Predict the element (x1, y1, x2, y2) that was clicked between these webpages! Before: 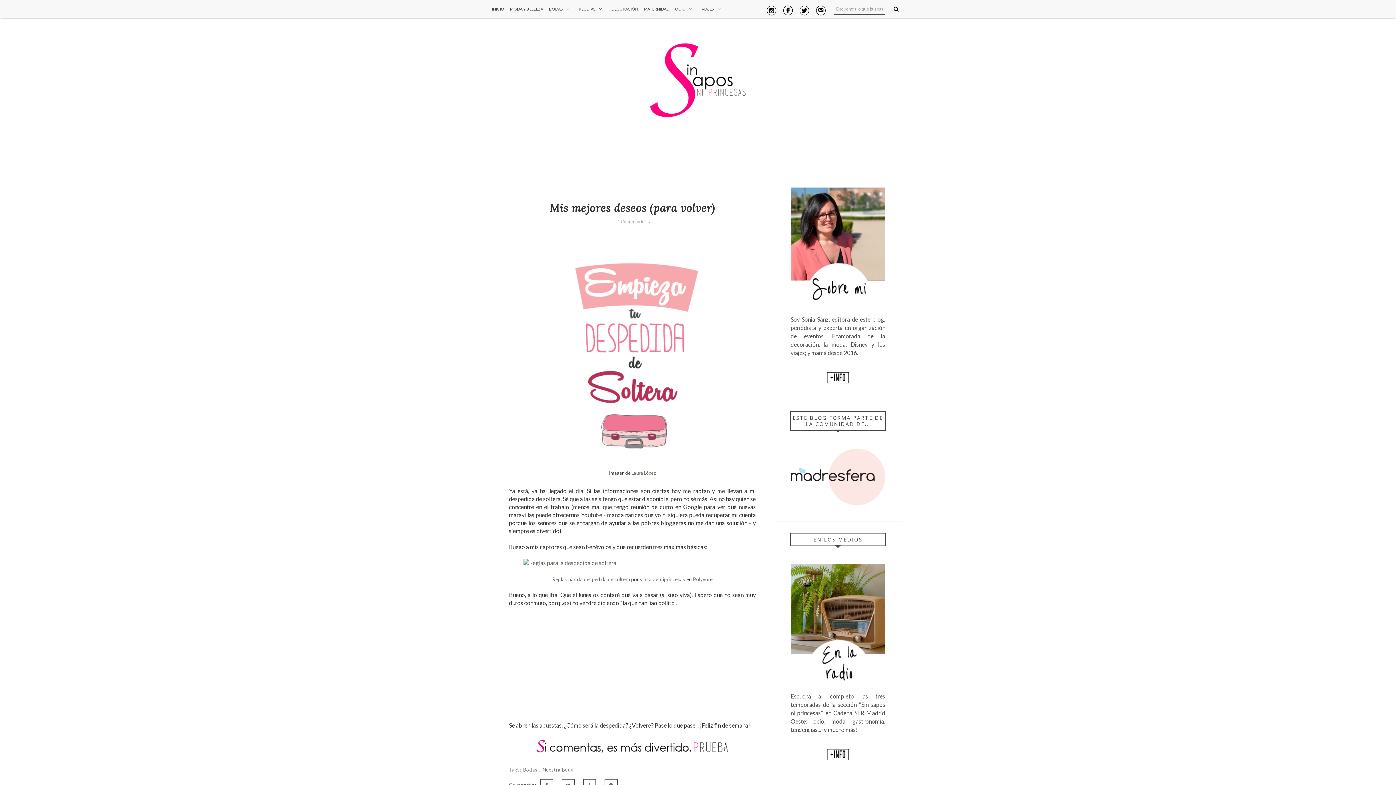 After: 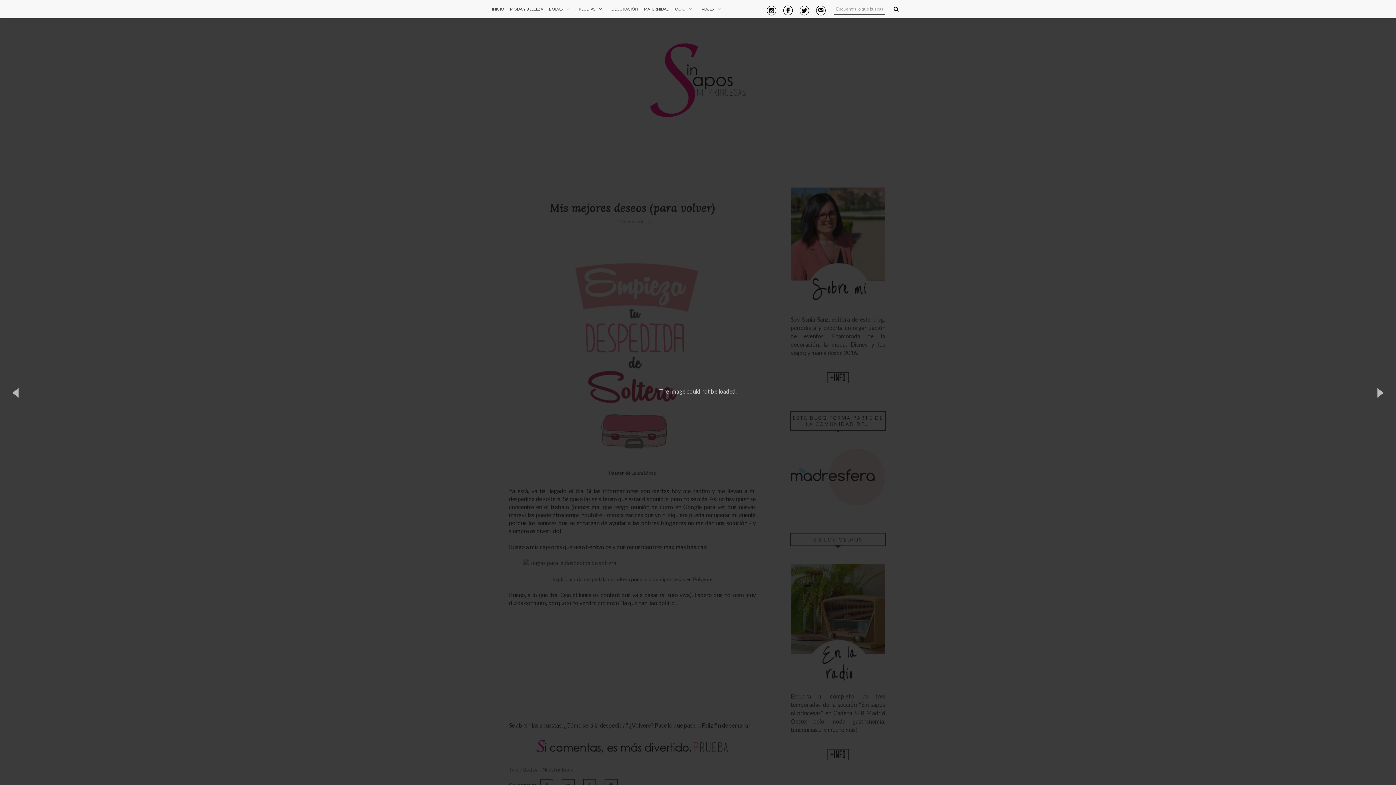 Action: bbox: (523, 559, 616, 566)